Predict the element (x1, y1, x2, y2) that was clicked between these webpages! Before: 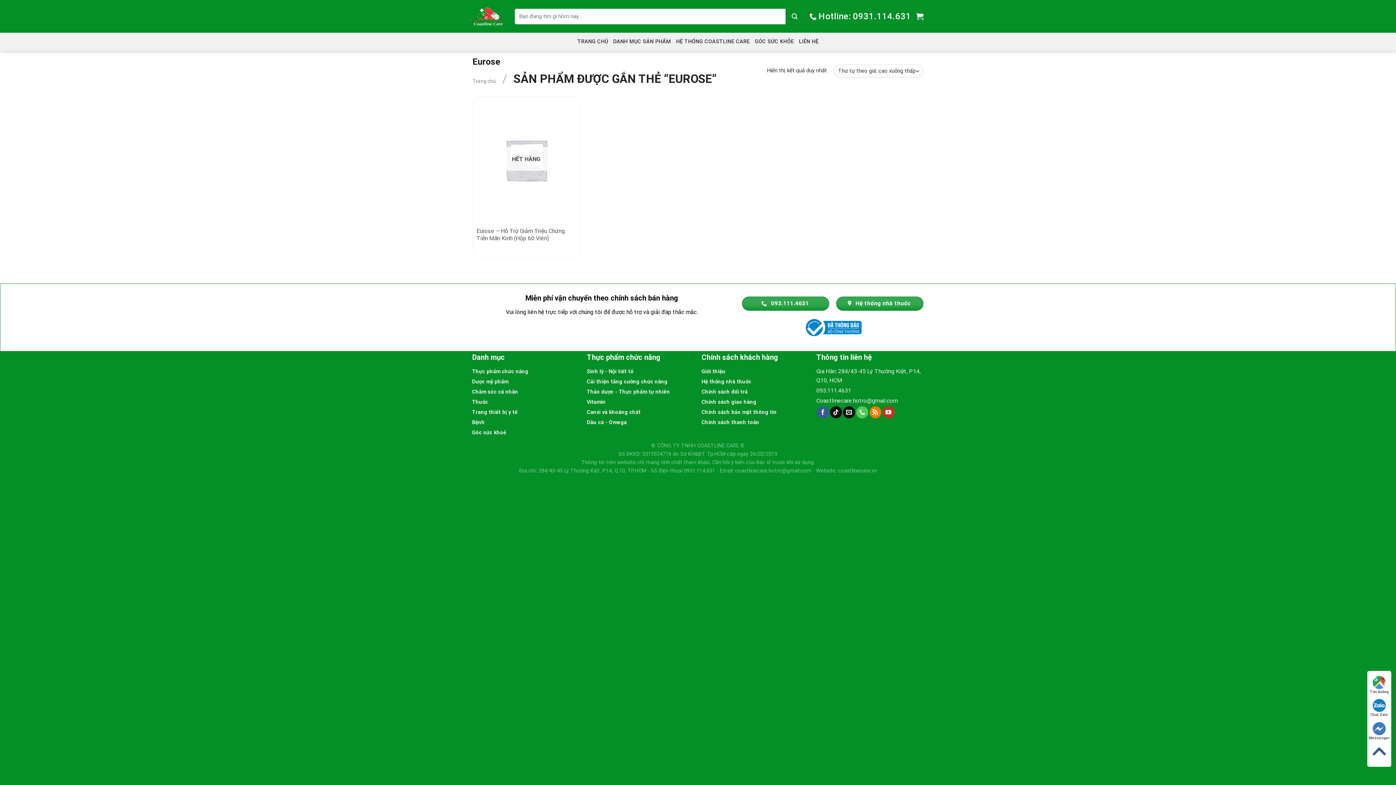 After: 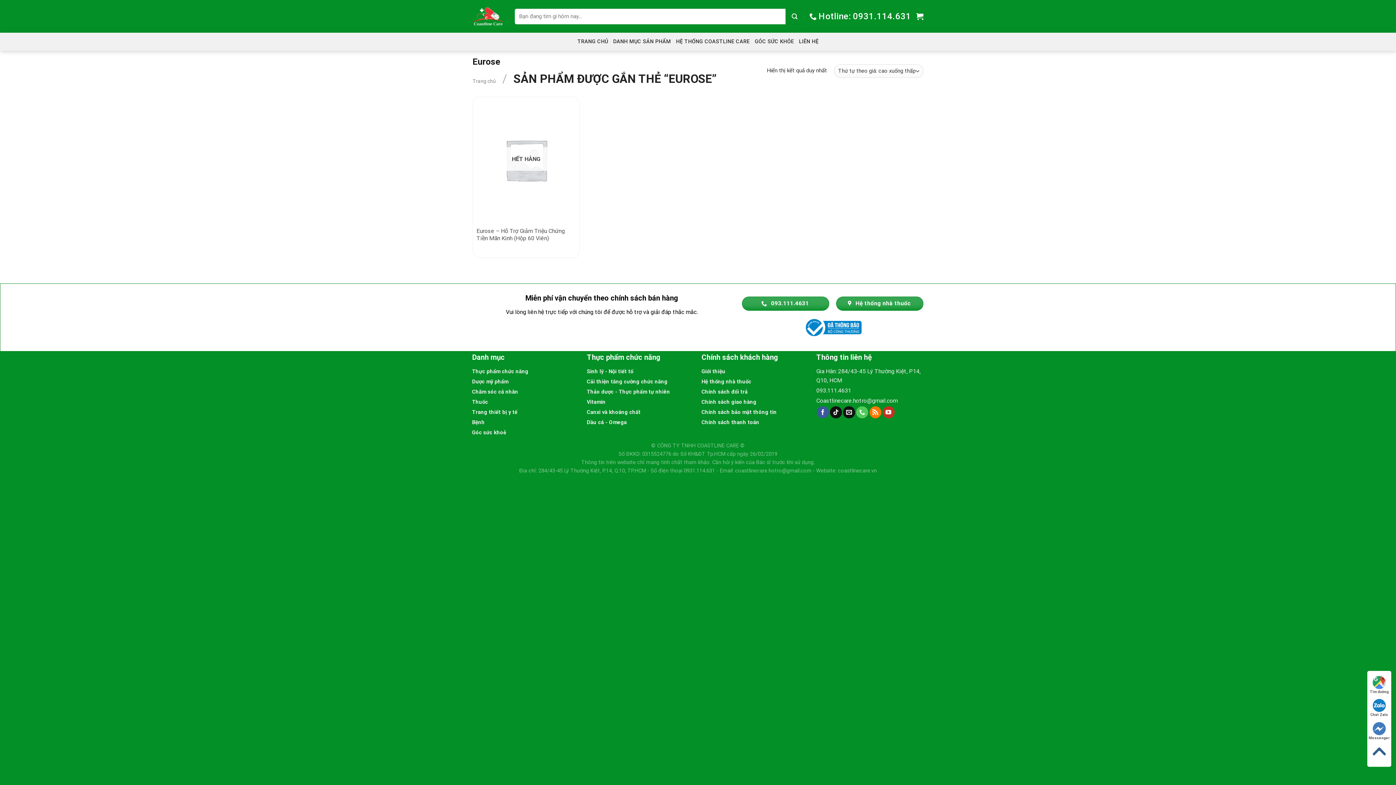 Action: bbox: (1368, 698, 1391, 717) label: Chat Zalo